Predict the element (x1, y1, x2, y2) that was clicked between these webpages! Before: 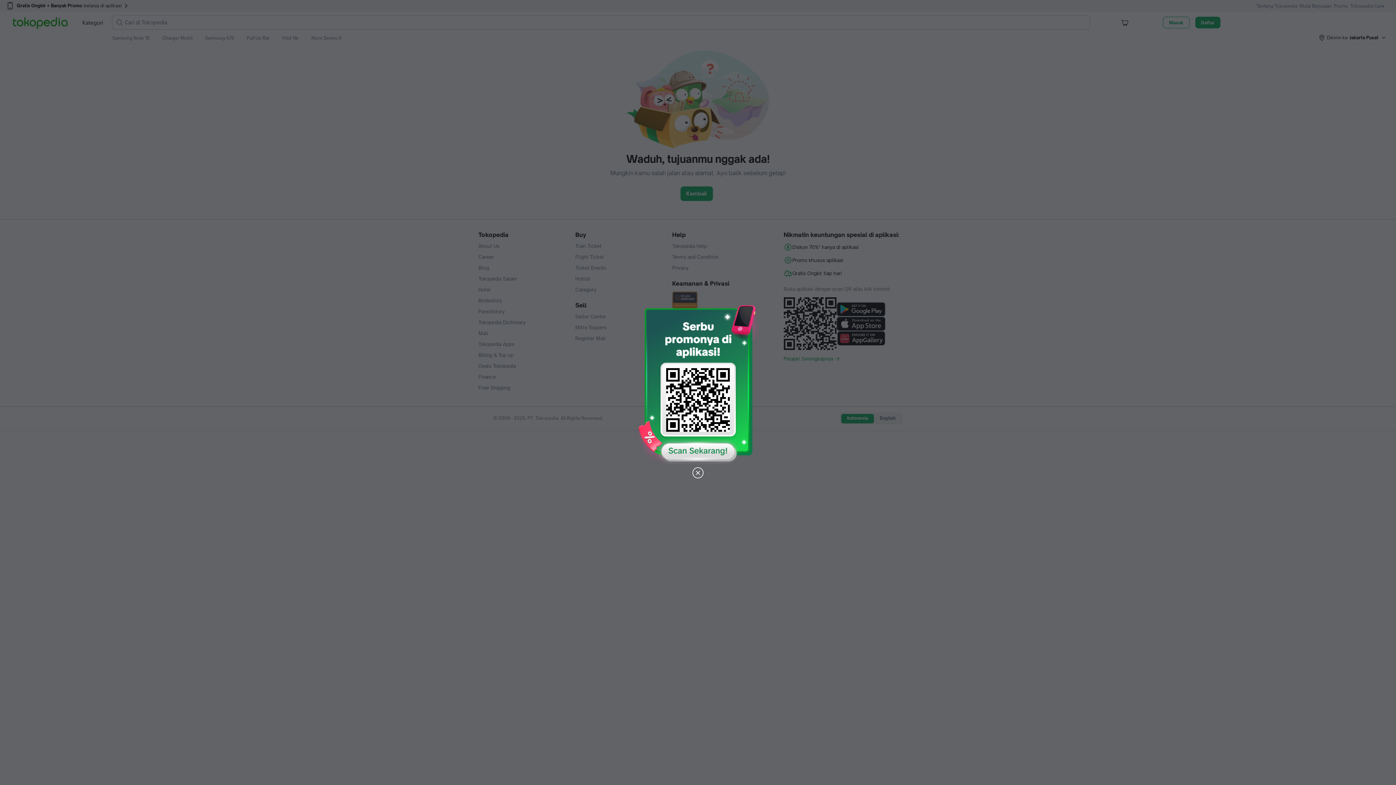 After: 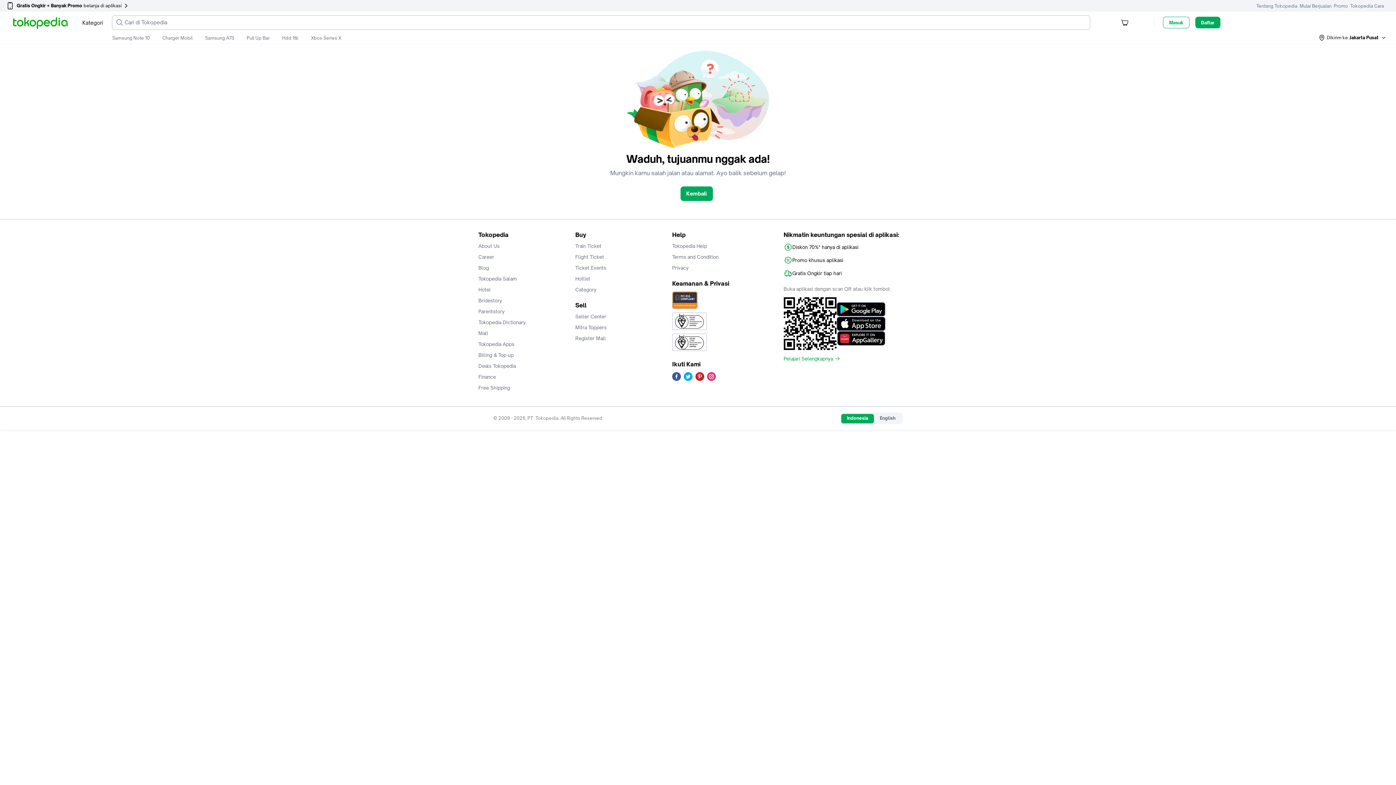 Action: bbox: (691, 466, 704, 480)